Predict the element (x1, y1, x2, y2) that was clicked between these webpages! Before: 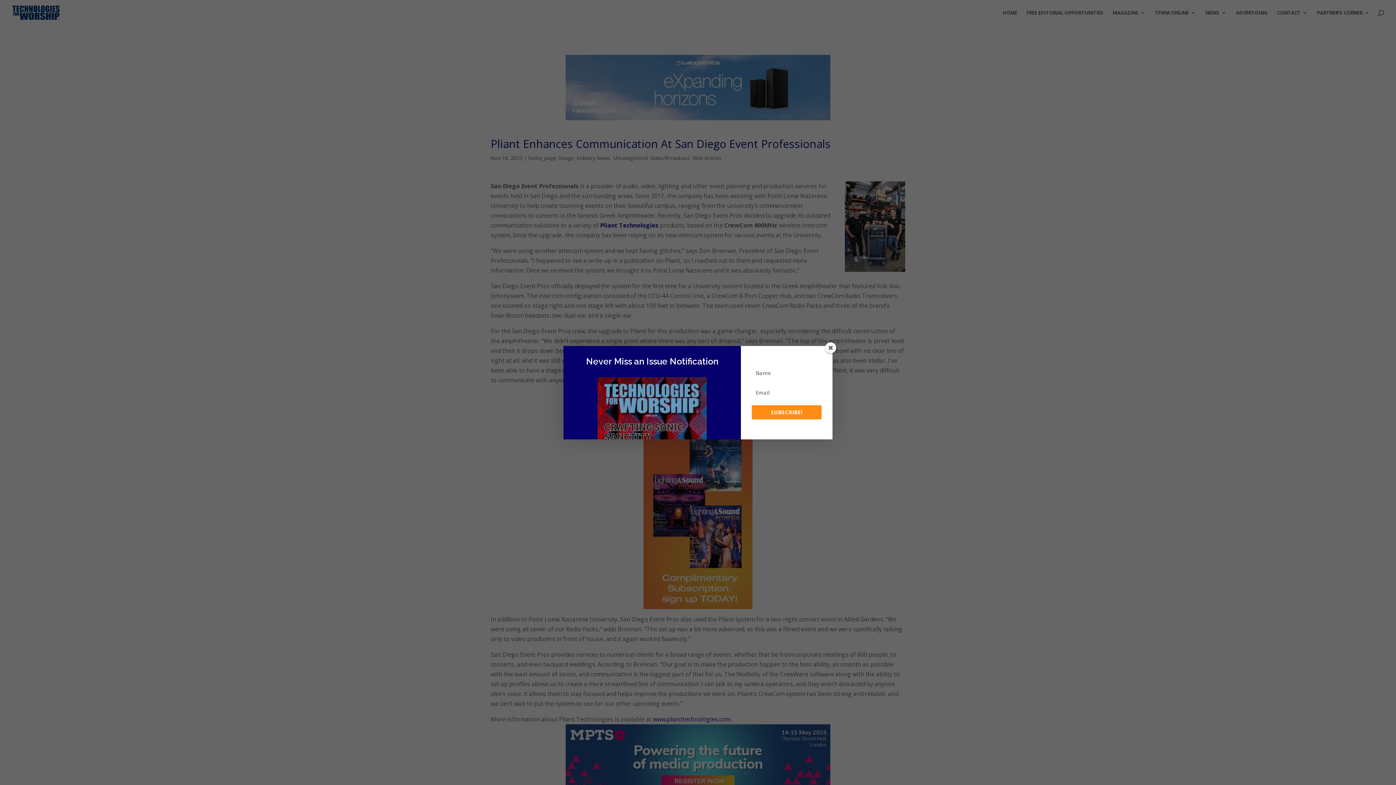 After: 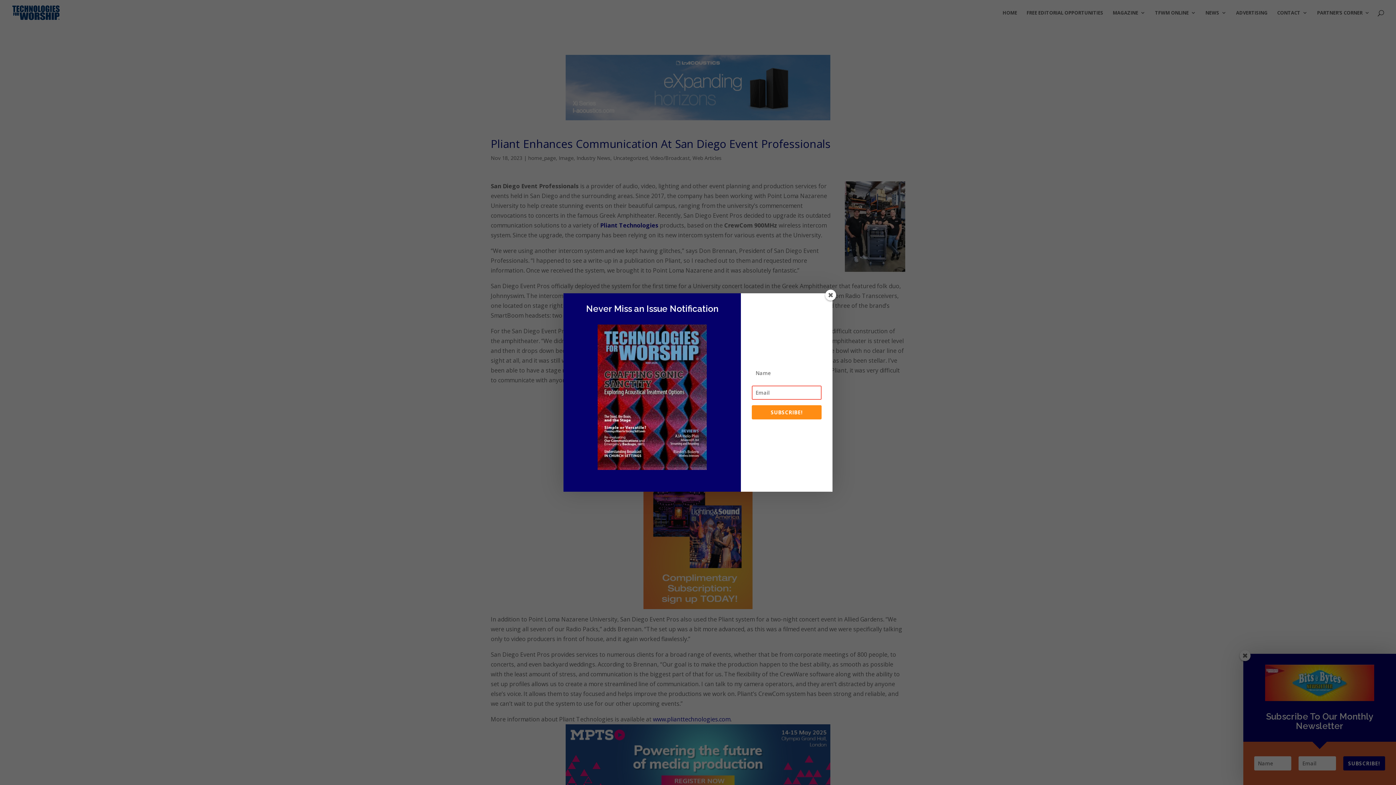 Action: bbox: (752, 405, 821, 419) label: SUBSCRIBE!